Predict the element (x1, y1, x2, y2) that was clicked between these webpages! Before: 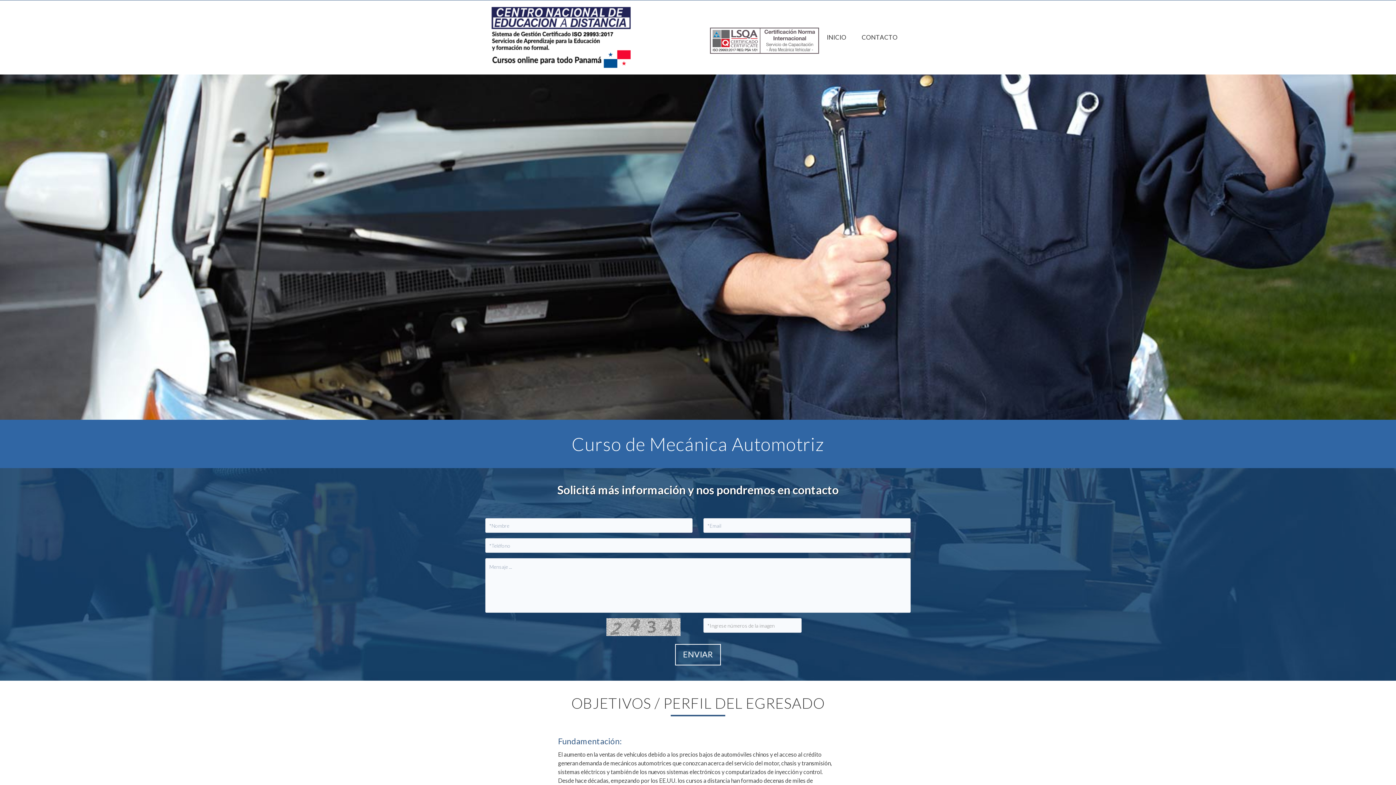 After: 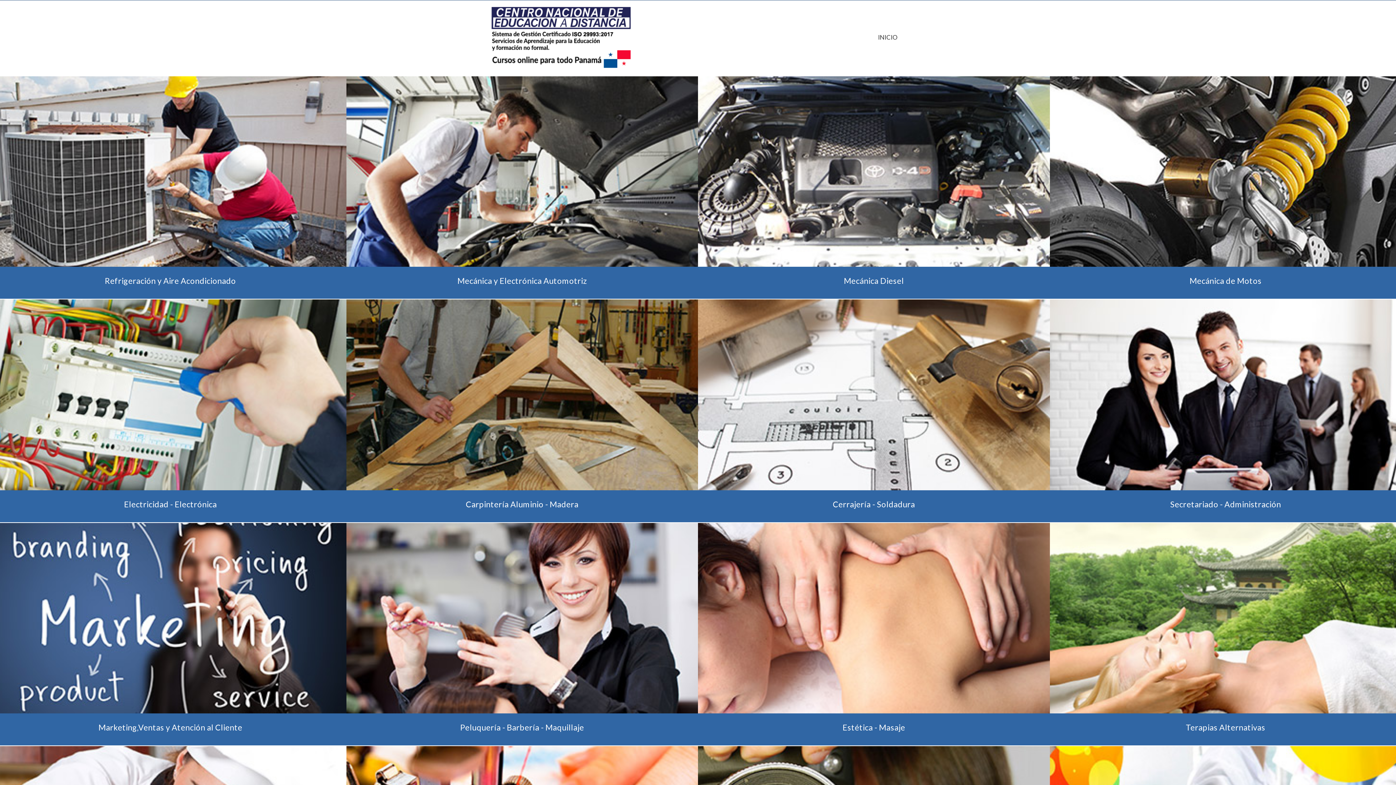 Action: bbox: (490, 2, 600, 72)